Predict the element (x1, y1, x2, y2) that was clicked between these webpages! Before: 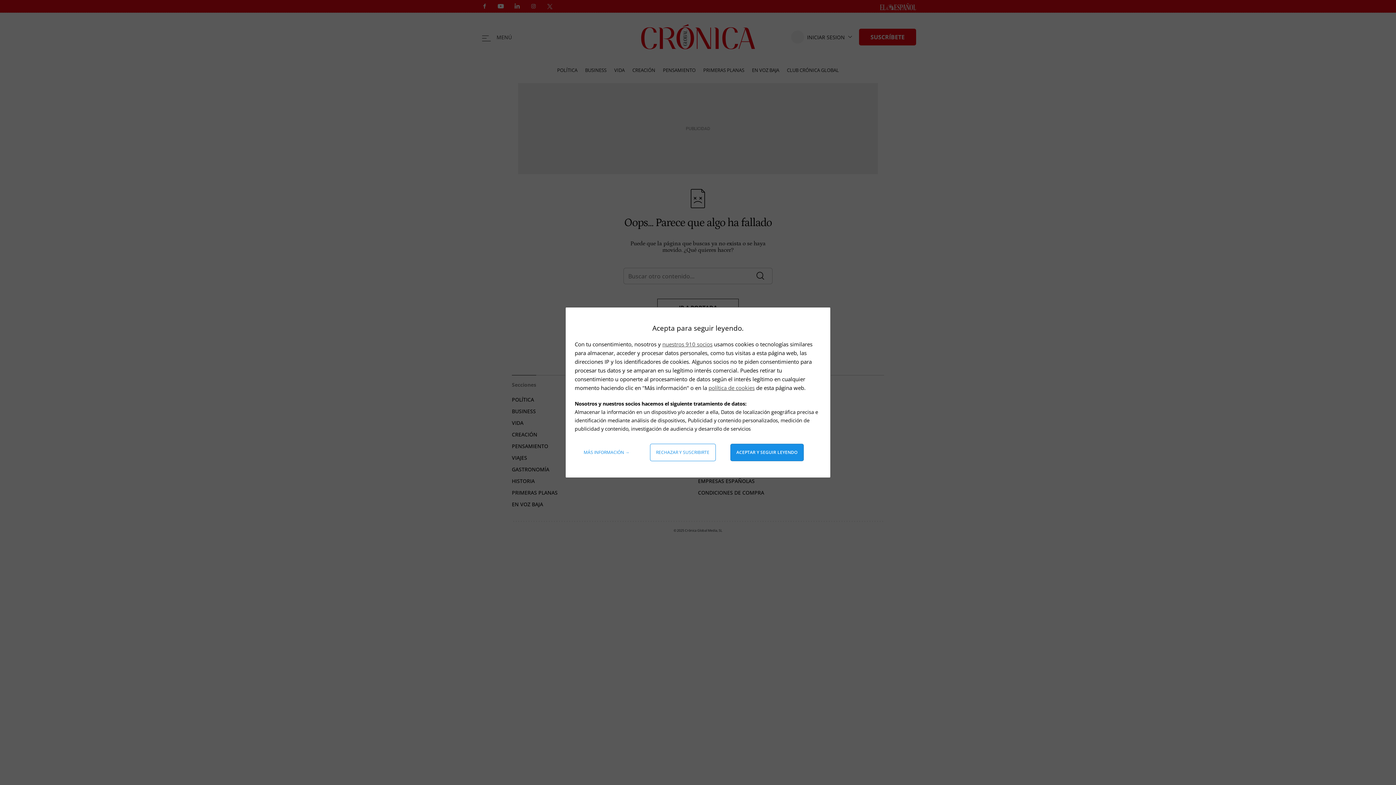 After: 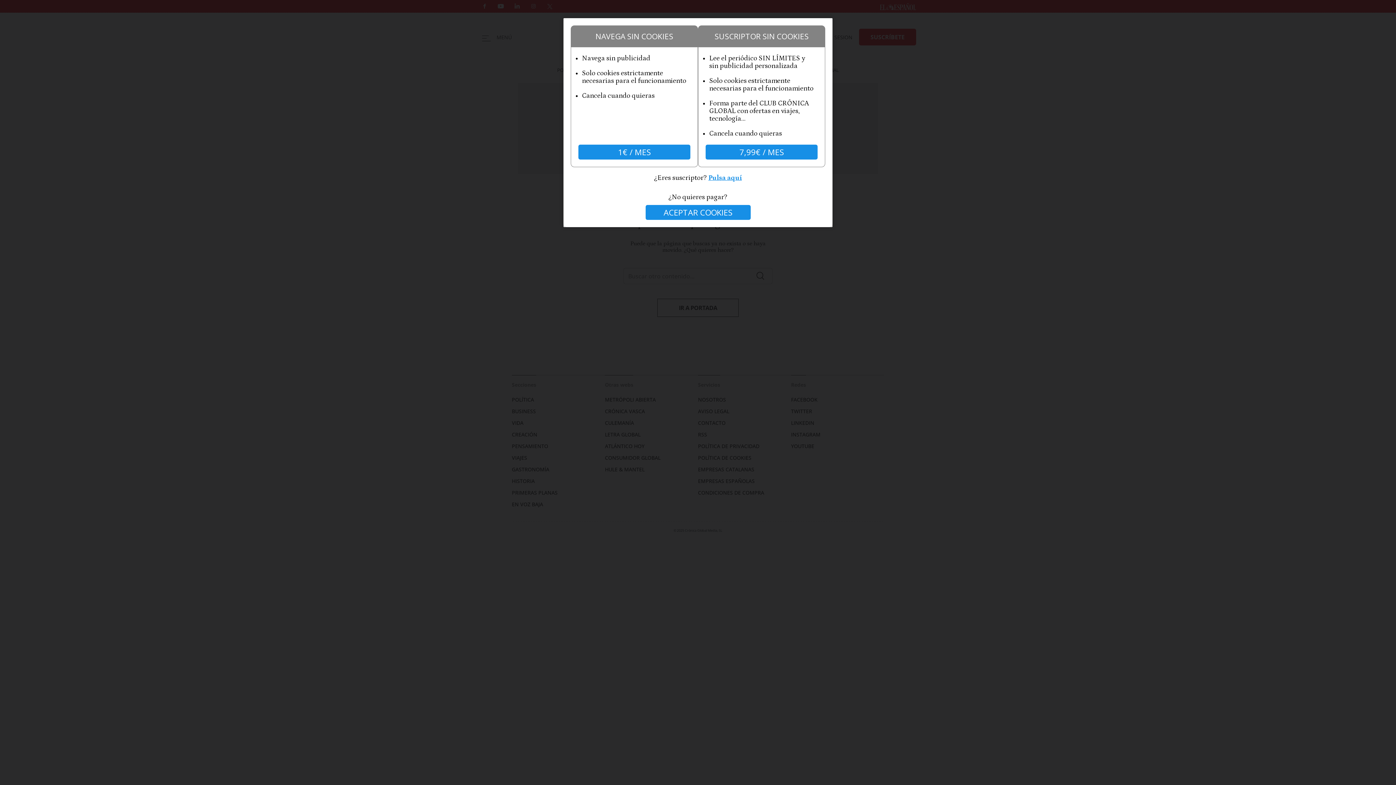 Action: label: Rechazar y suscribirte bbox: (650, 444, 715, 461)